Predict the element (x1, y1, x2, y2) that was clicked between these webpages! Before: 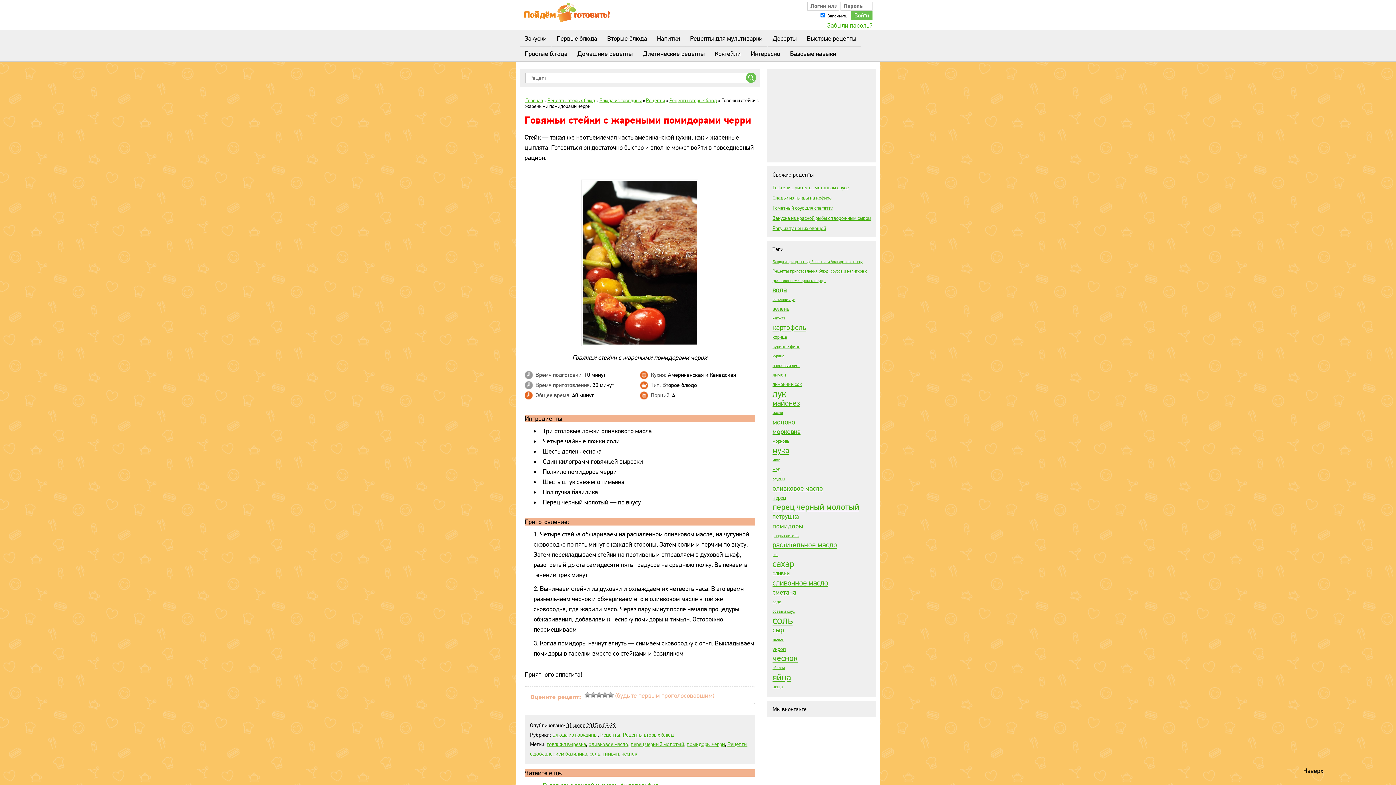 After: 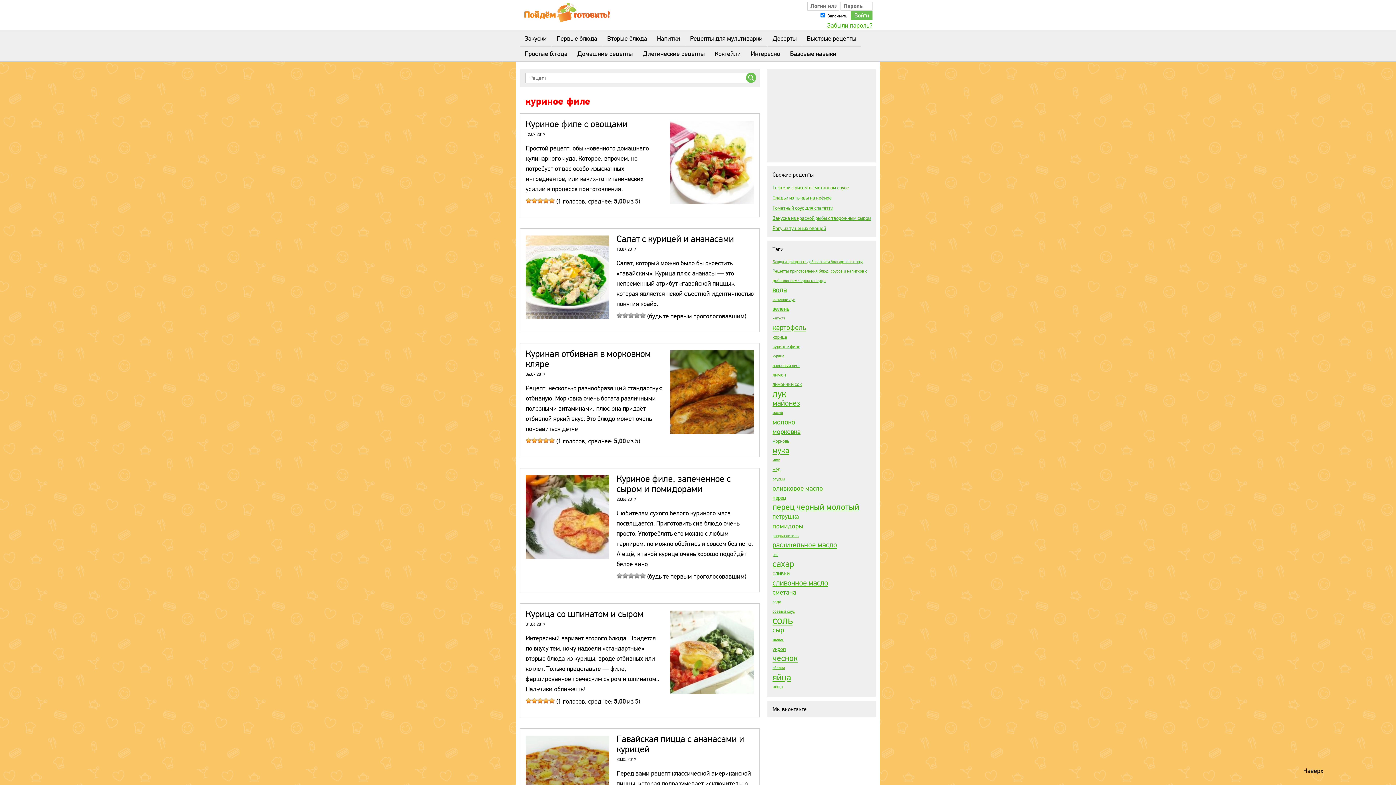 Action: label: куриное филе (72 элемента) bbox: (772, 342, 870, 351)